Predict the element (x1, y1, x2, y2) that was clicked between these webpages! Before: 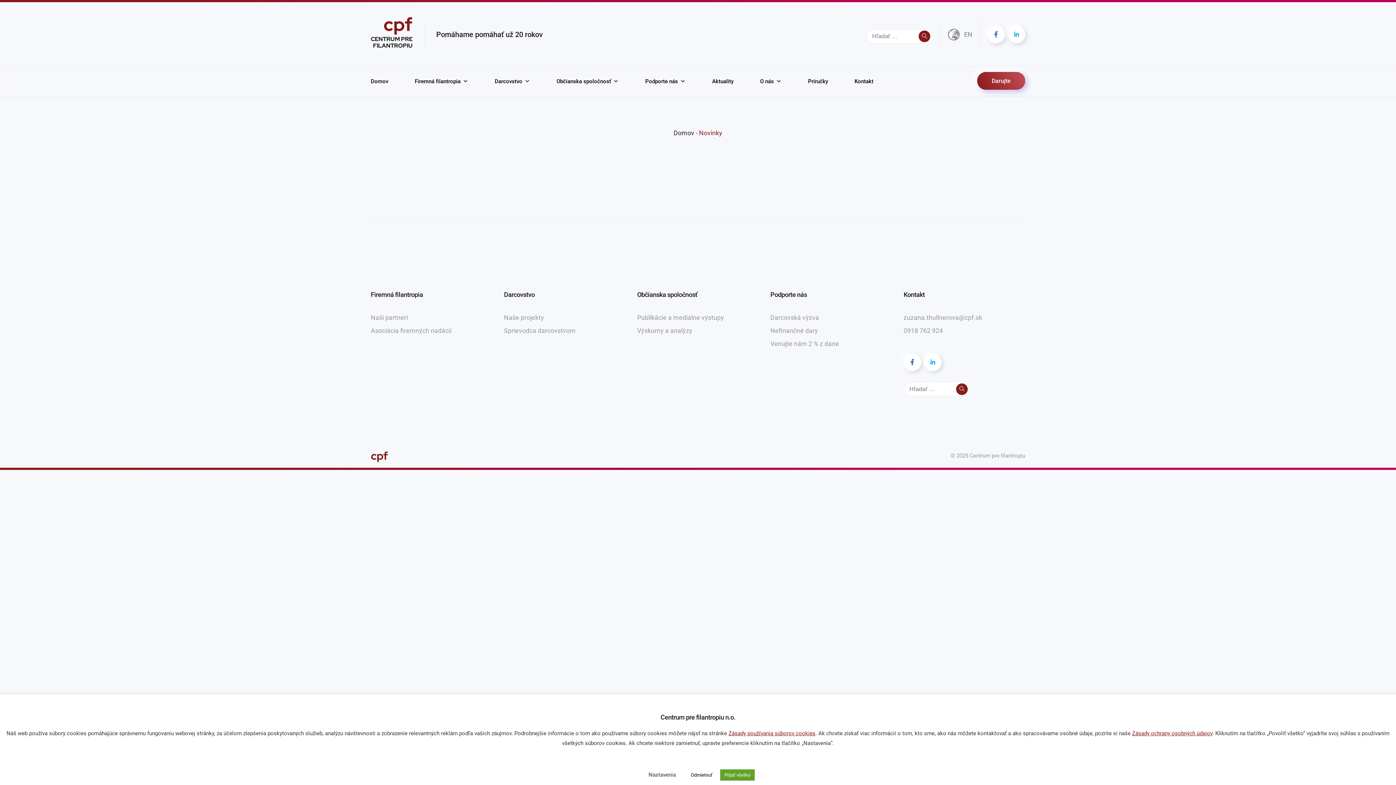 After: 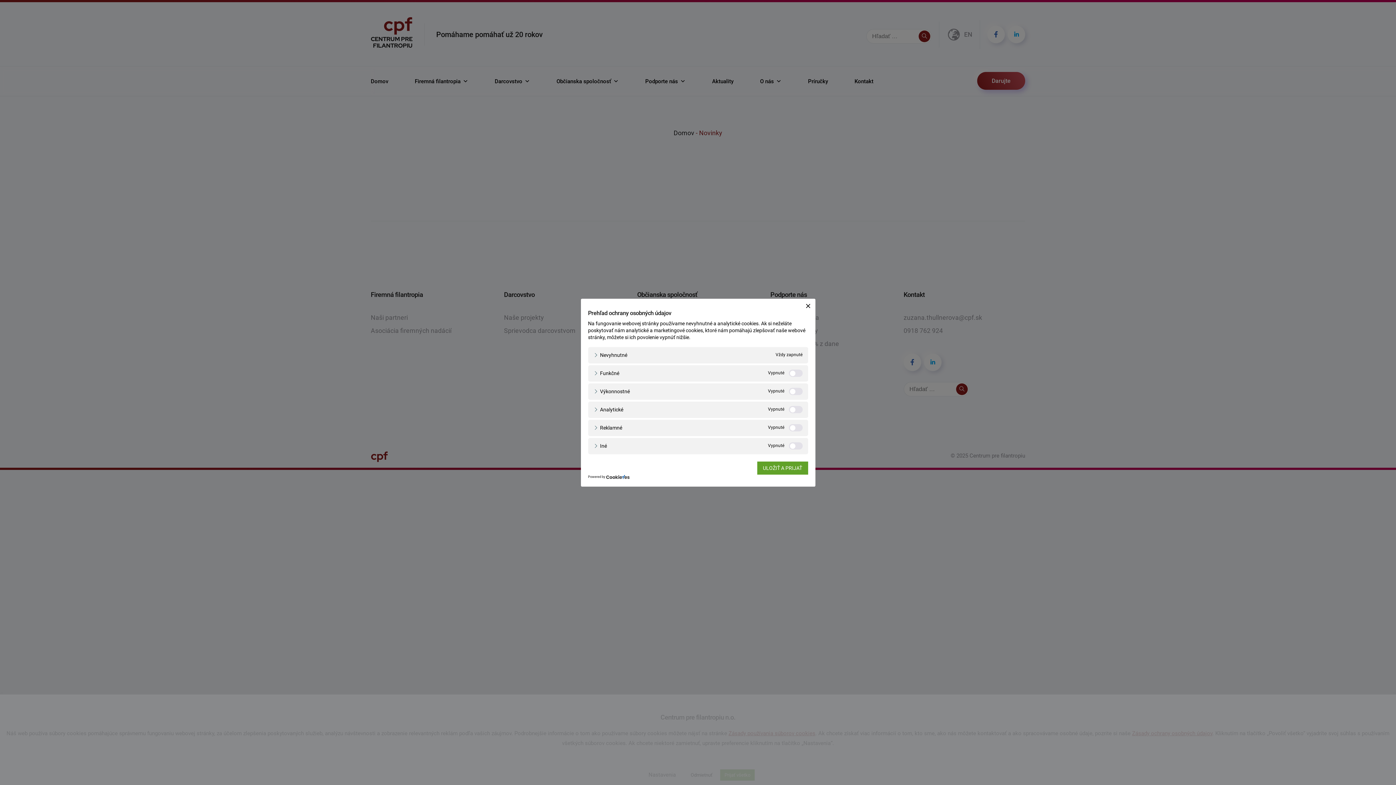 Action: bbox: (648, 772, 676, 778) label: Nastavenia